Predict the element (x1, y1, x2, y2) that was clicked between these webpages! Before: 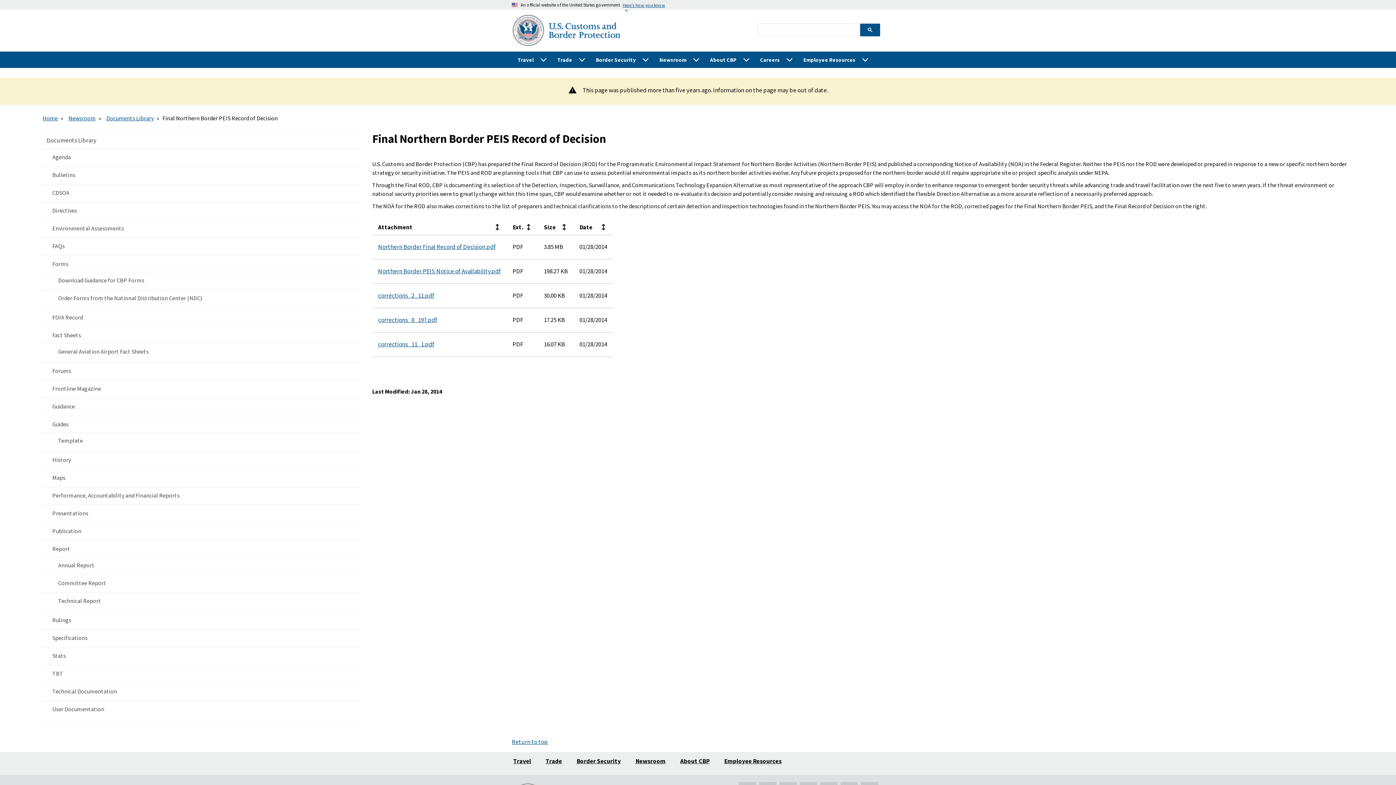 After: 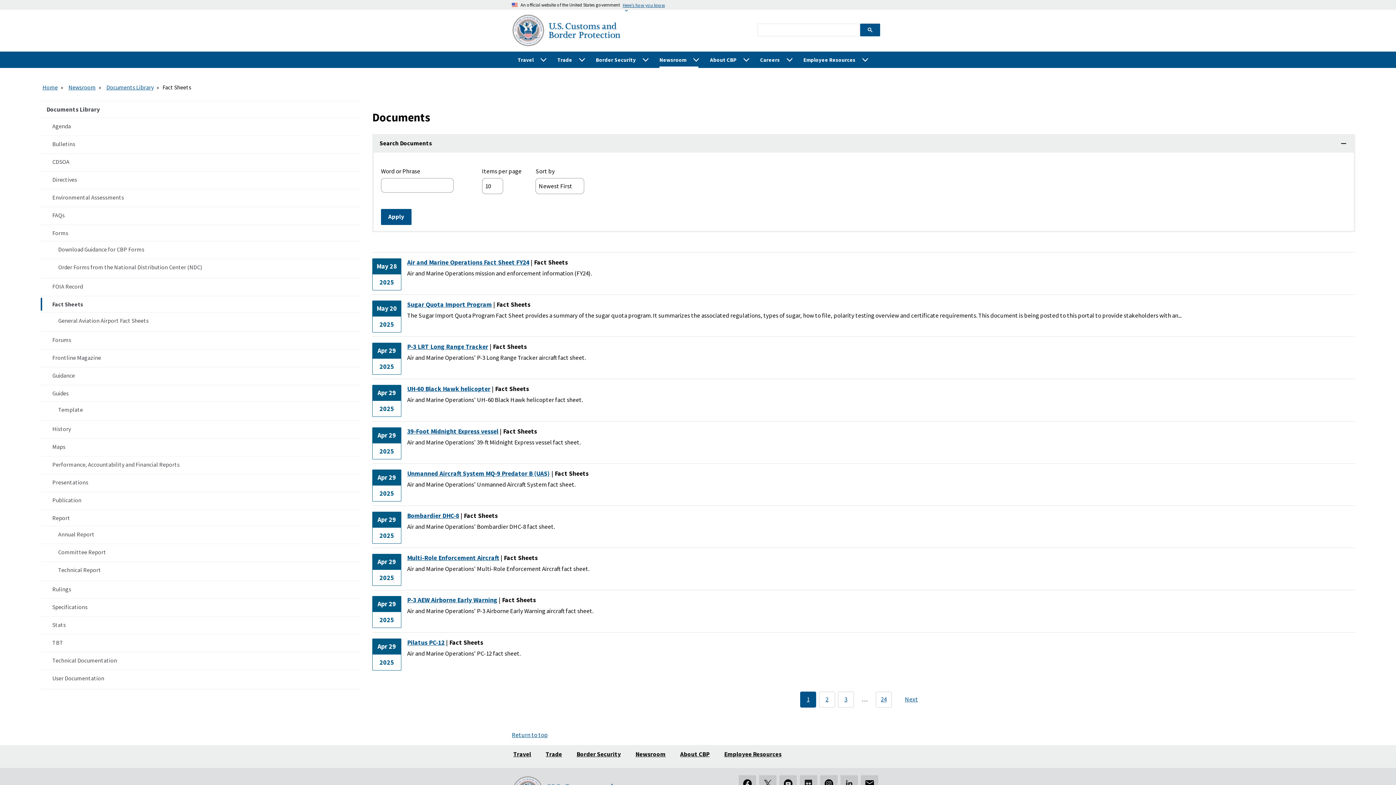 Action: label: Left sidebar menu item for: Fact Sheets  bbox: (40, 327, 360, 343)